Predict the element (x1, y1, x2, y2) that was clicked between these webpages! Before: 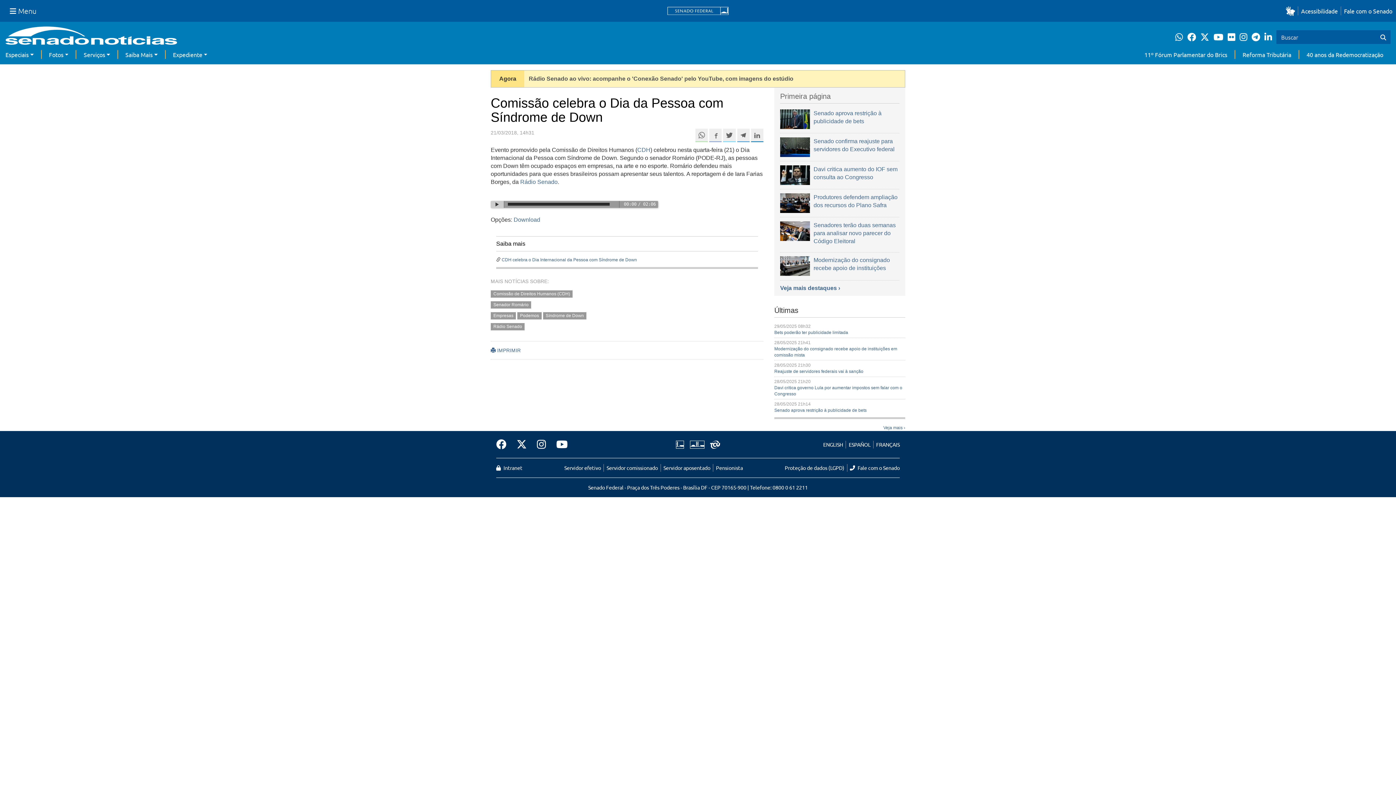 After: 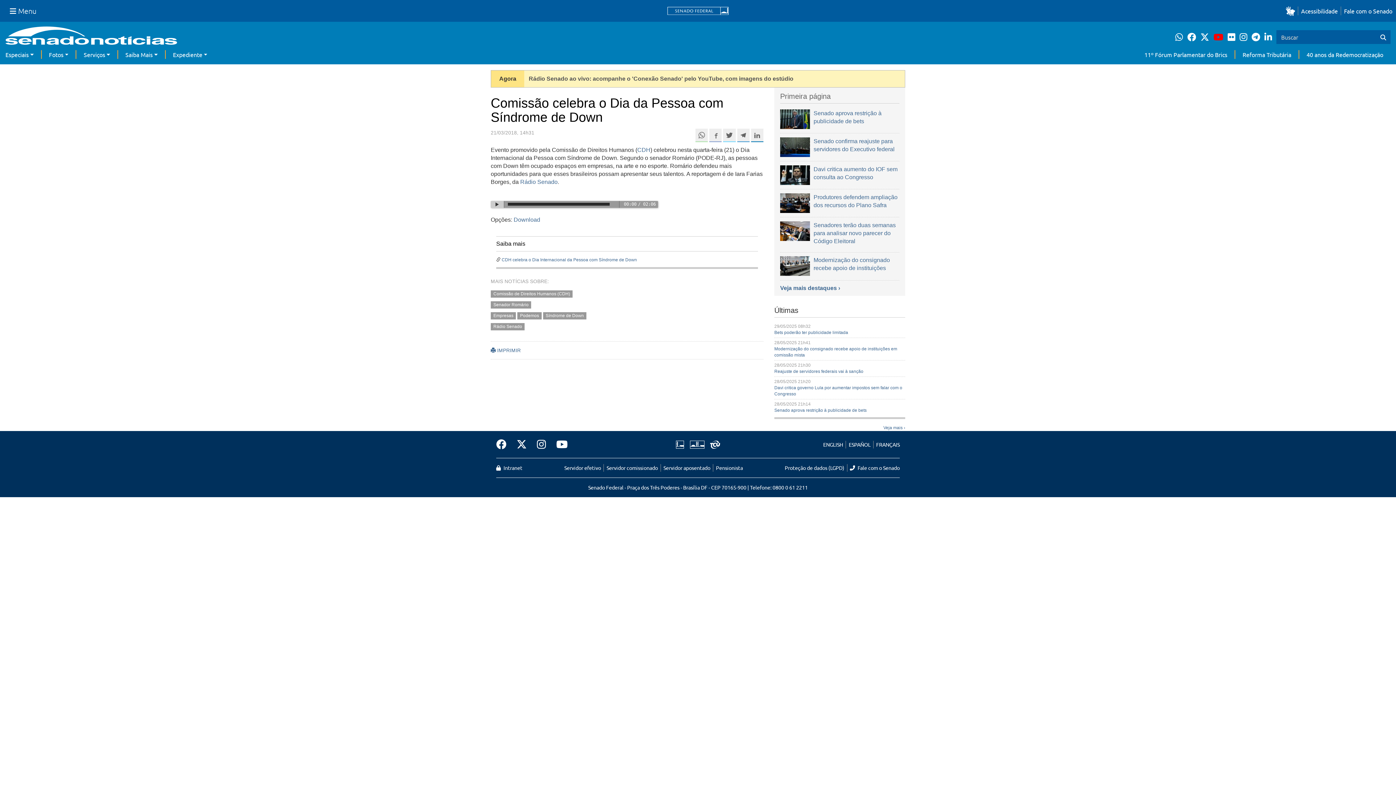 Action: bbox: (1213, 30, 1228, 43) label: Canal Youtube da TV Senado